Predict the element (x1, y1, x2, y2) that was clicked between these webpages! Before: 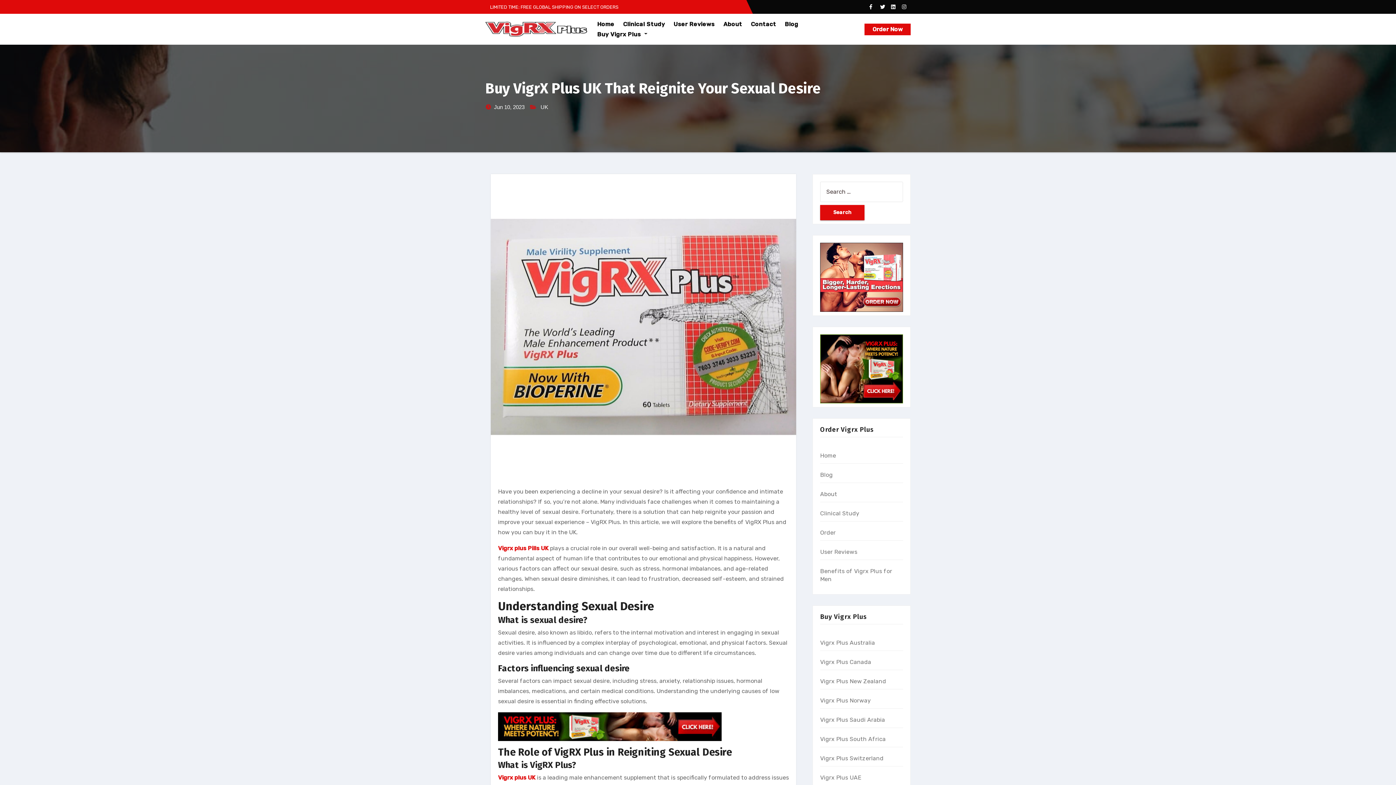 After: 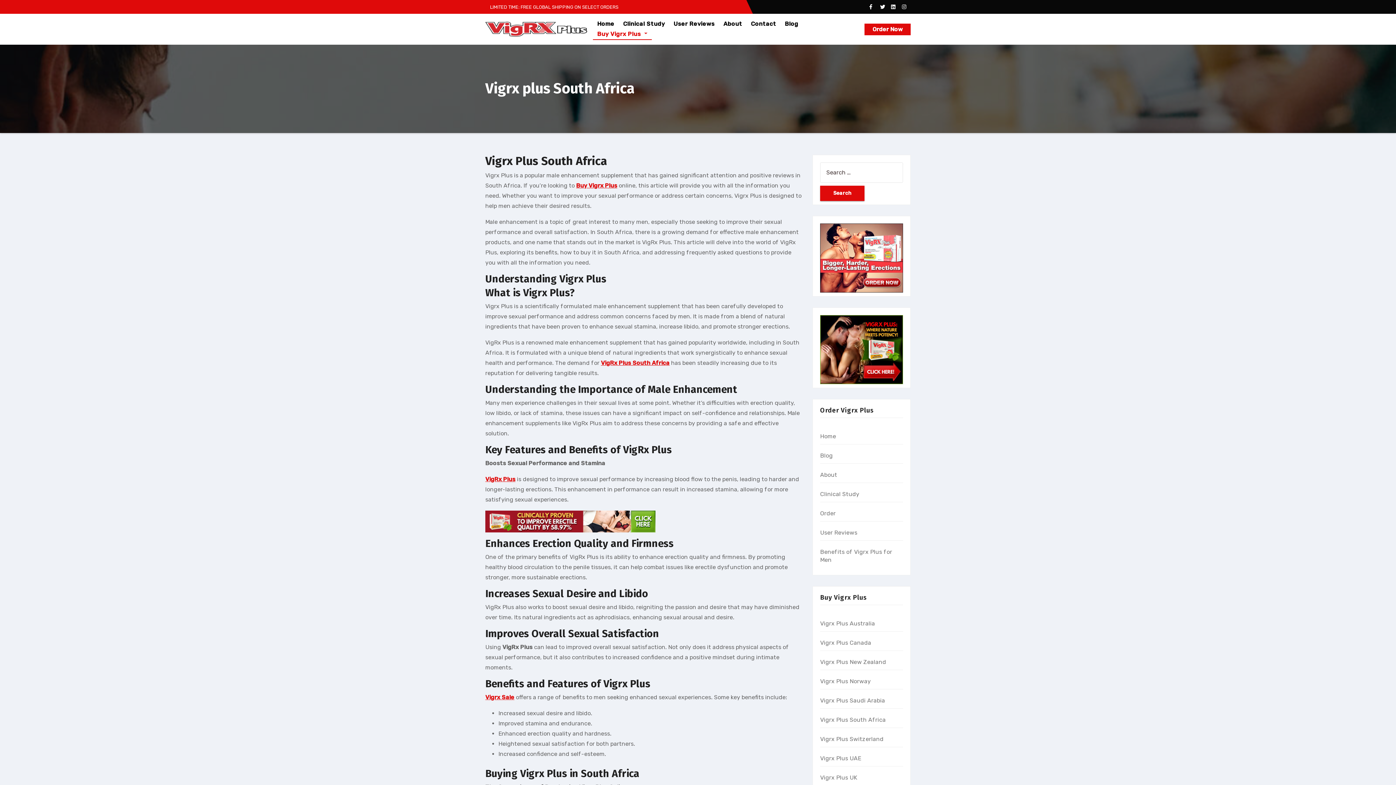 Action: bbox: (820, 736, 886, 742) label: Vigrx Plus South Africa